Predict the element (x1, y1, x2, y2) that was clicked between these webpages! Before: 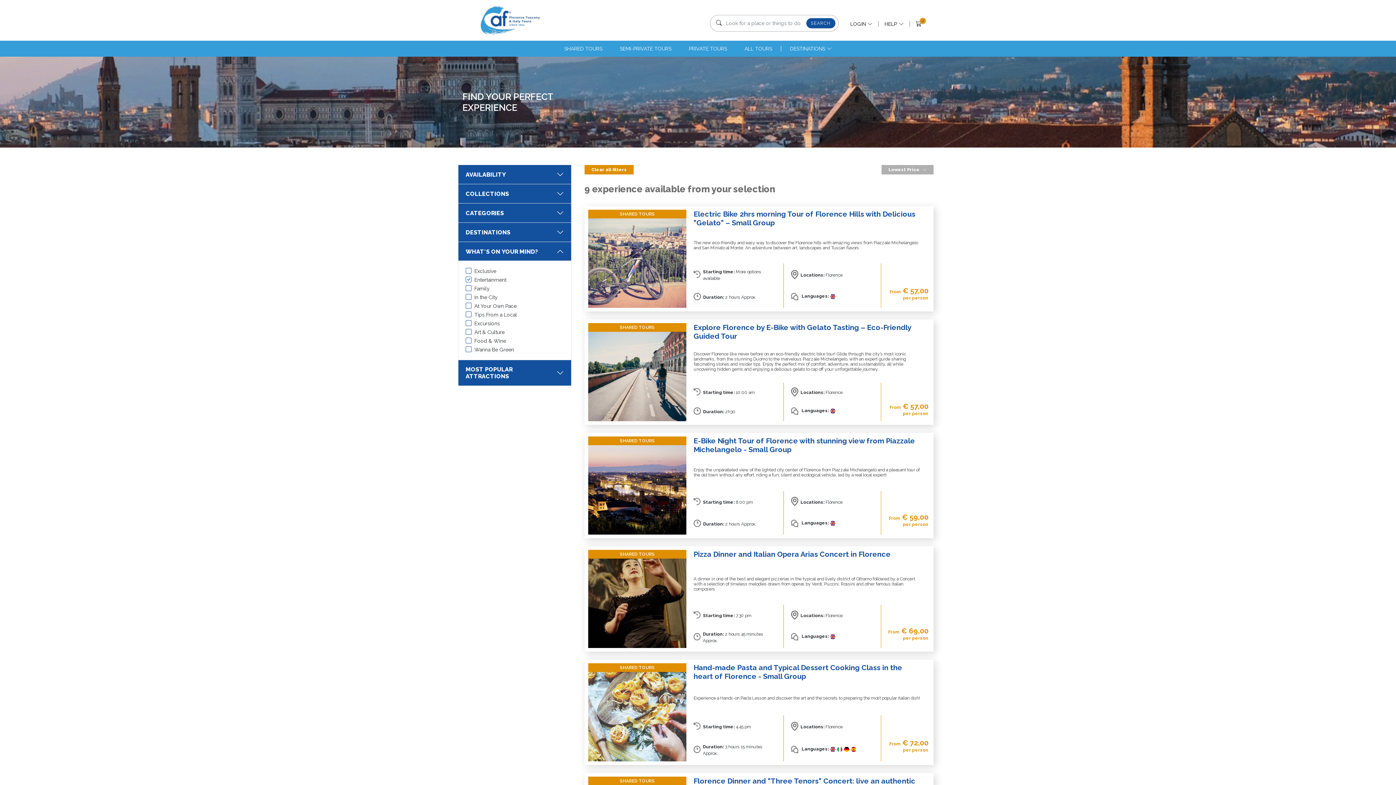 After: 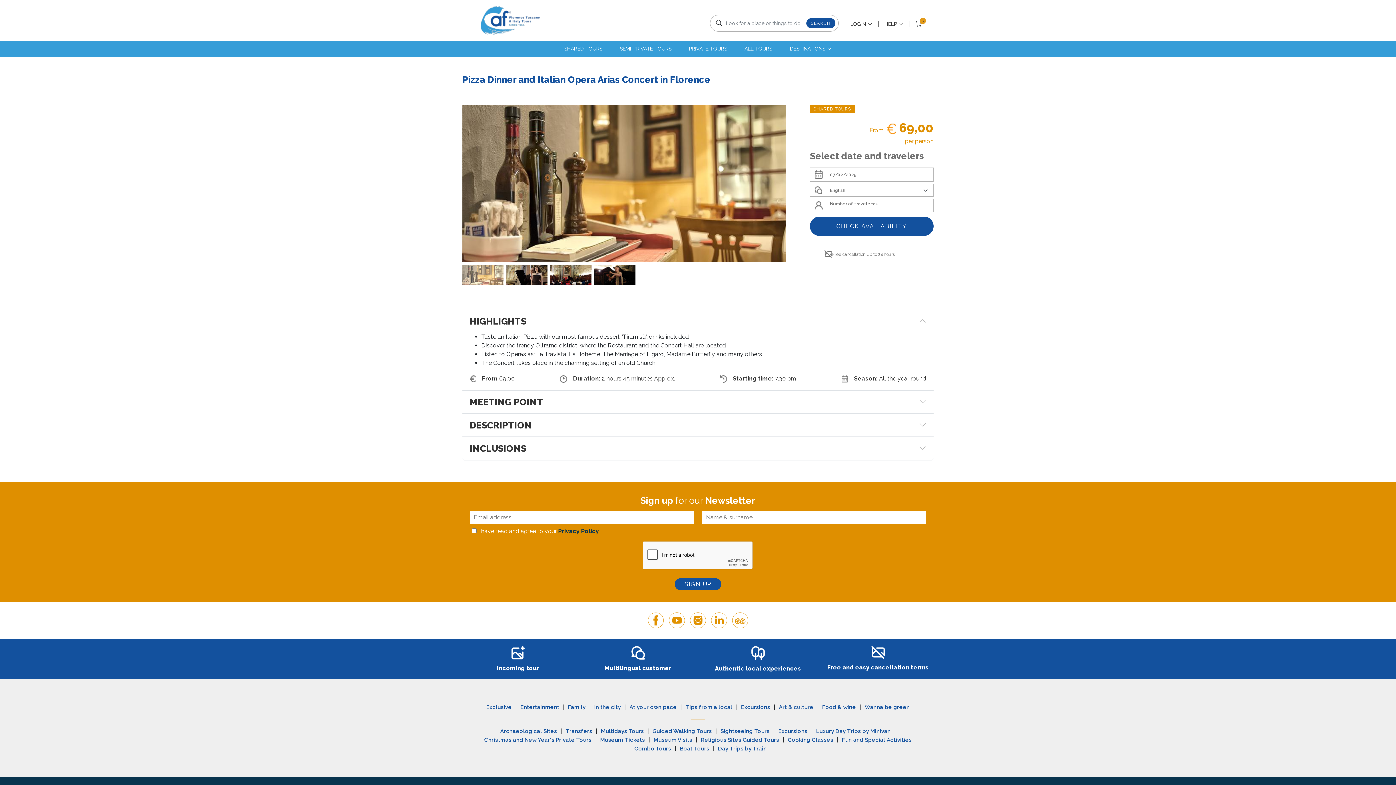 Action: bbox: (584, 652, 933, 658) label: SHARED TOURS
Pizza Dinner and Italian Opera Arias Concert in Florence

A dinner in one of the best and elegant pizzerias in the typical and lively district of Oltrarno followed by a Concert with a selection of timeless melodies drawn from operas by Verdi, Puccini, Rossini and other famous Italian composers

Locations: Florence
Duration: 2 hours 45 minutes Approx.
Starting time: 7.30 pm
 Languages: 
From € 69,00
per person
 